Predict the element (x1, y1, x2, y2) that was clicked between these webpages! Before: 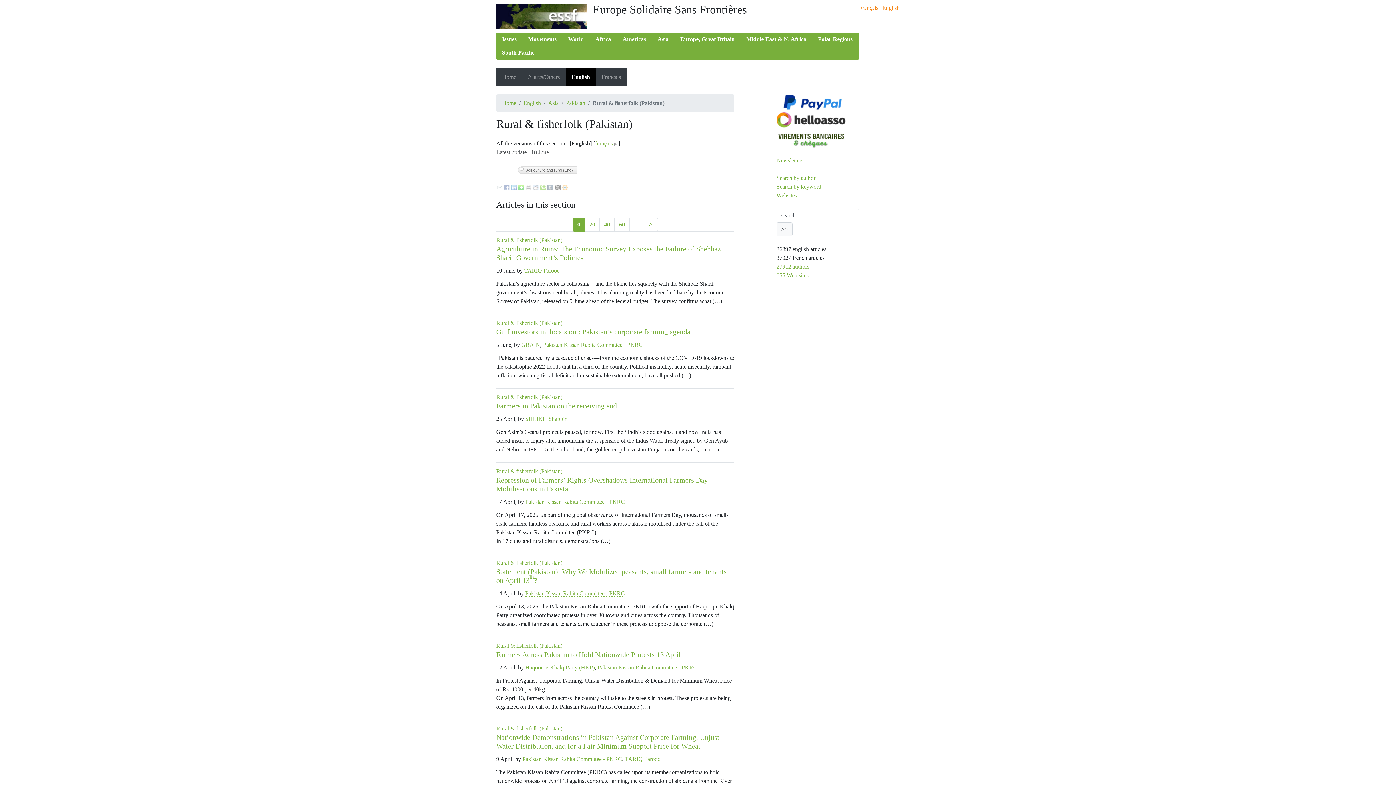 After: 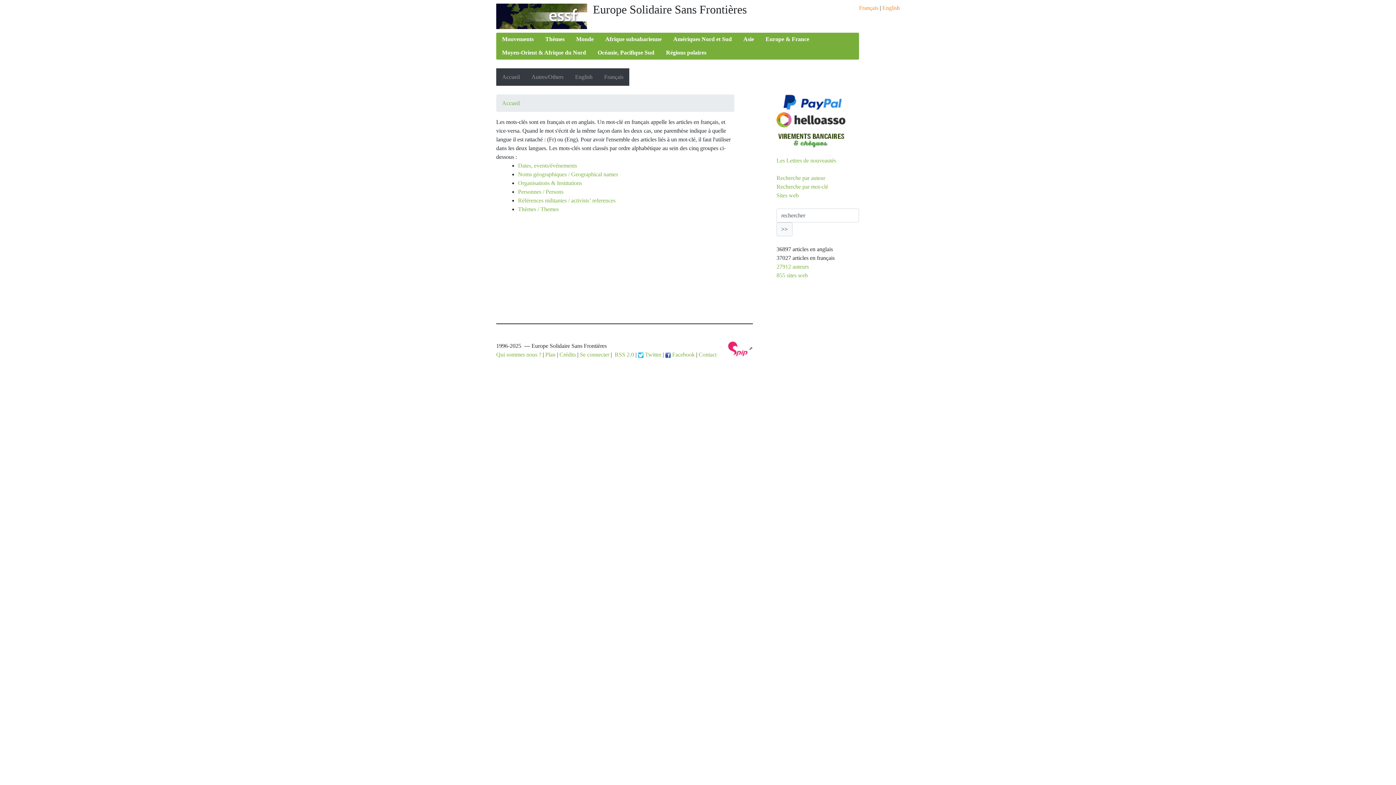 Action: label: Search by keyword bbox: (776, 183, 821, 189)